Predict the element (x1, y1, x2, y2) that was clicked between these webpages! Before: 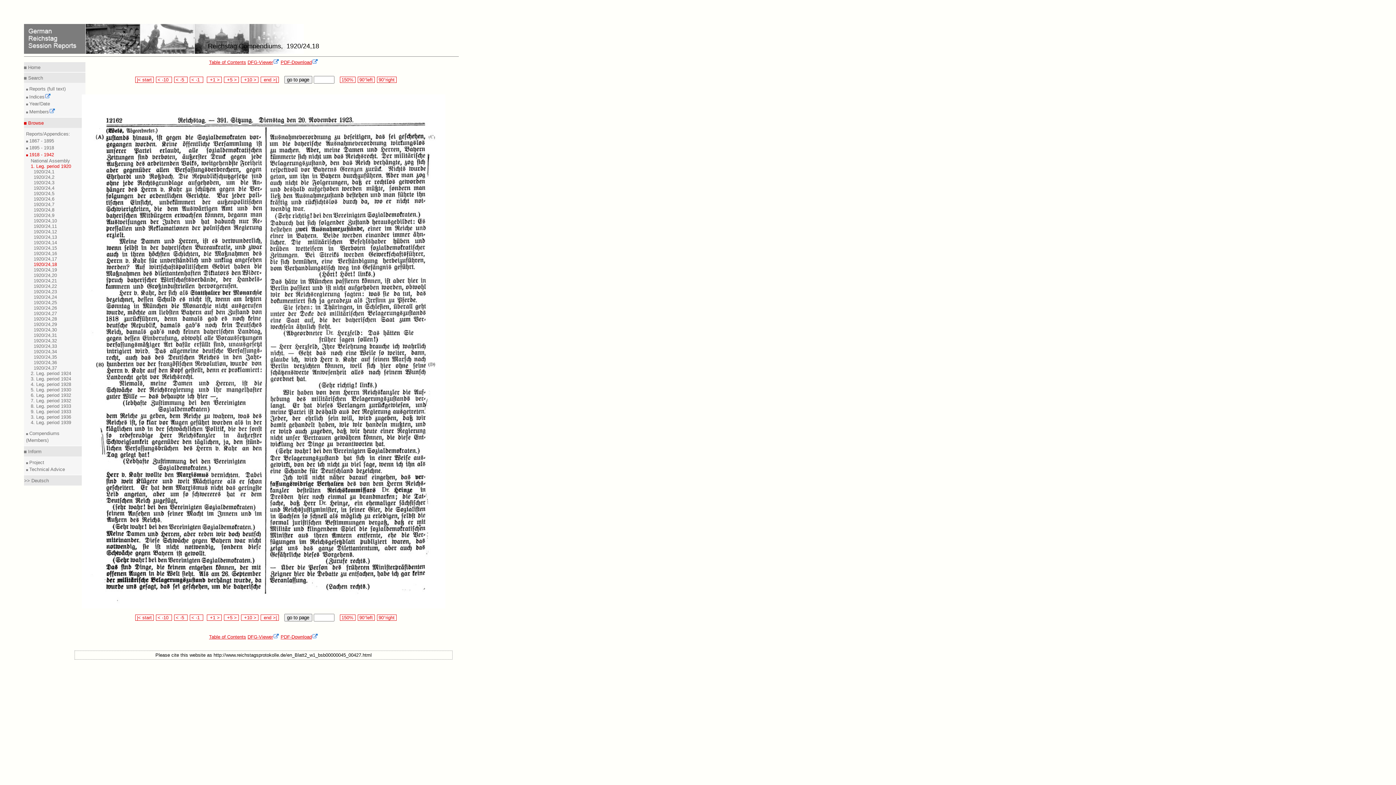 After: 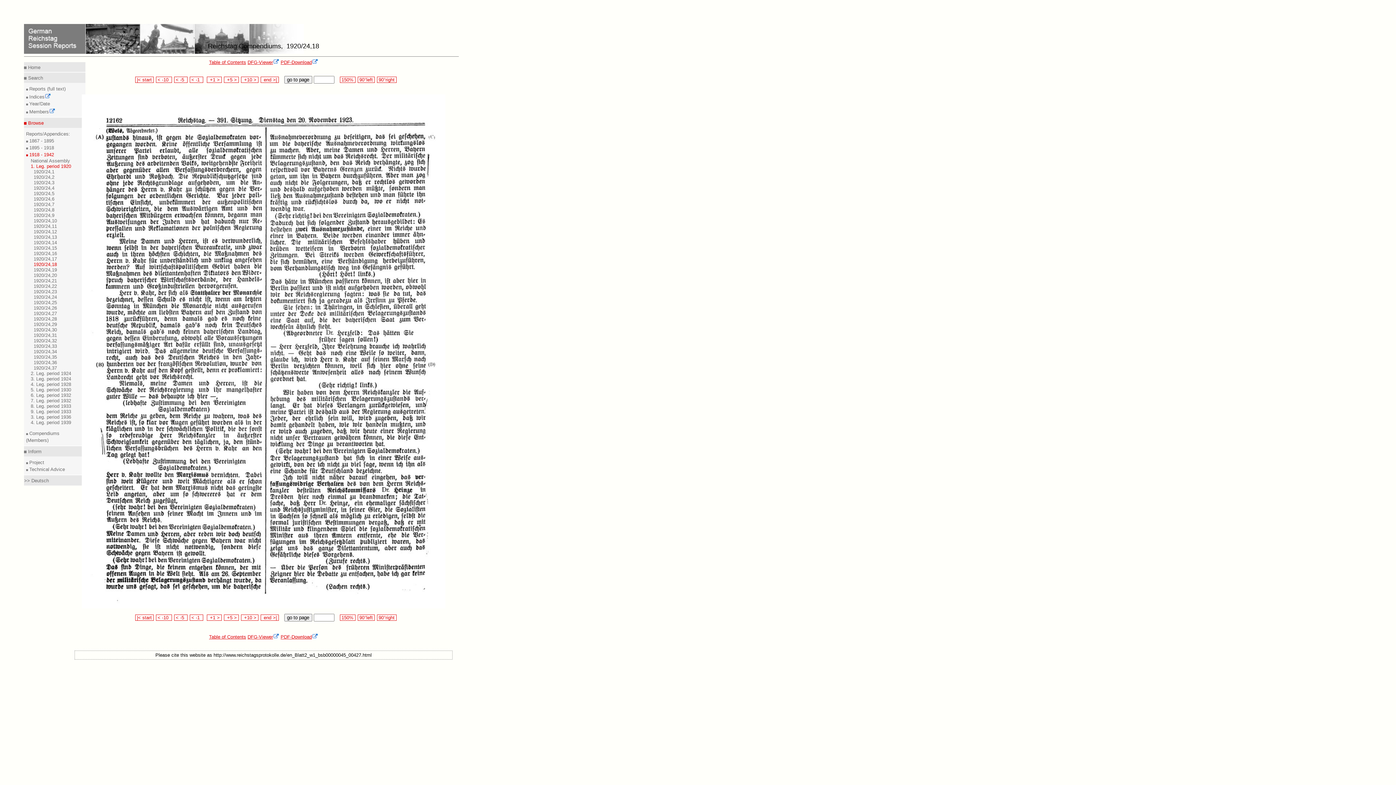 Action: bbox: (280, 634, 318, 639) label: PDF-Download